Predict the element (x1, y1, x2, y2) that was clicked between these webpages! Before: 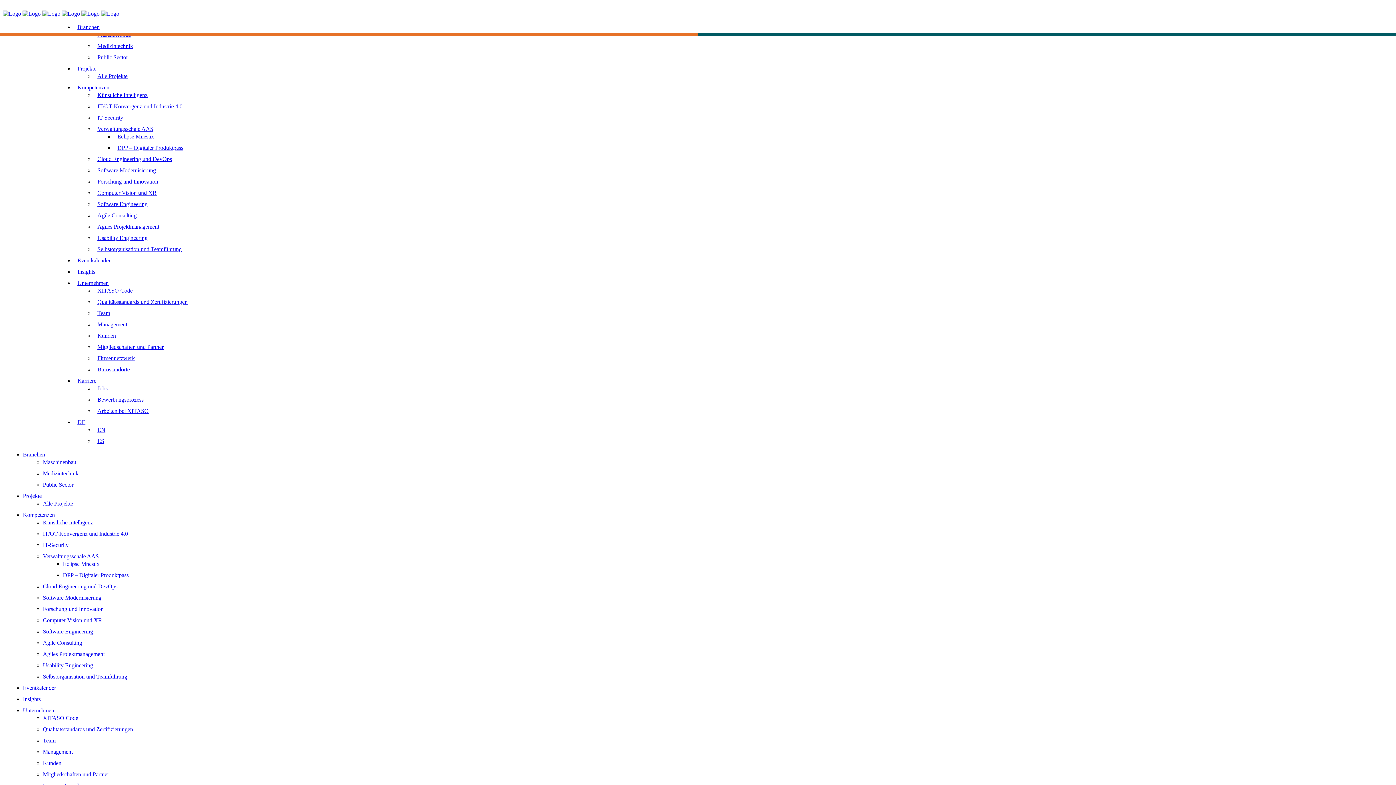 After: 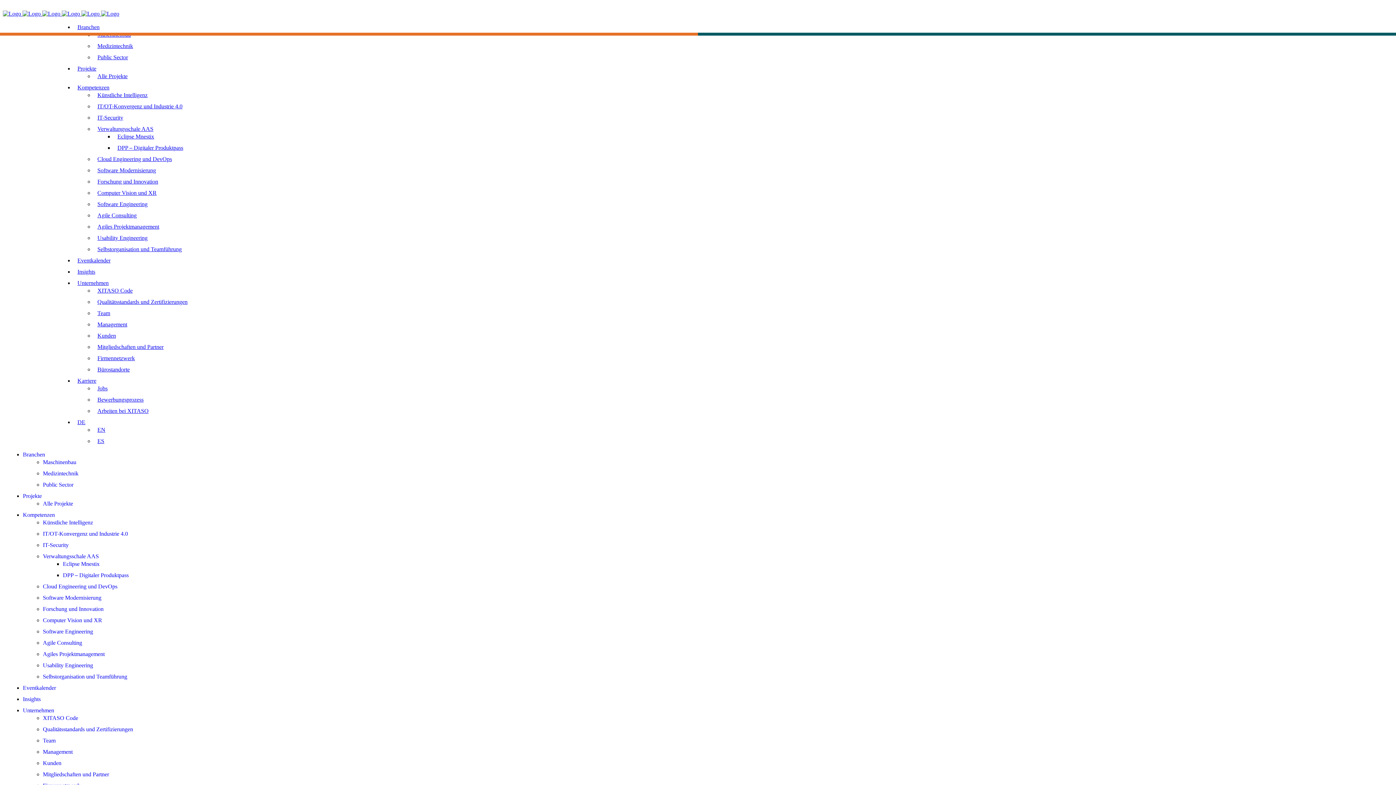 Action: label: Kunden bbox: (93, 332, 116, 338)